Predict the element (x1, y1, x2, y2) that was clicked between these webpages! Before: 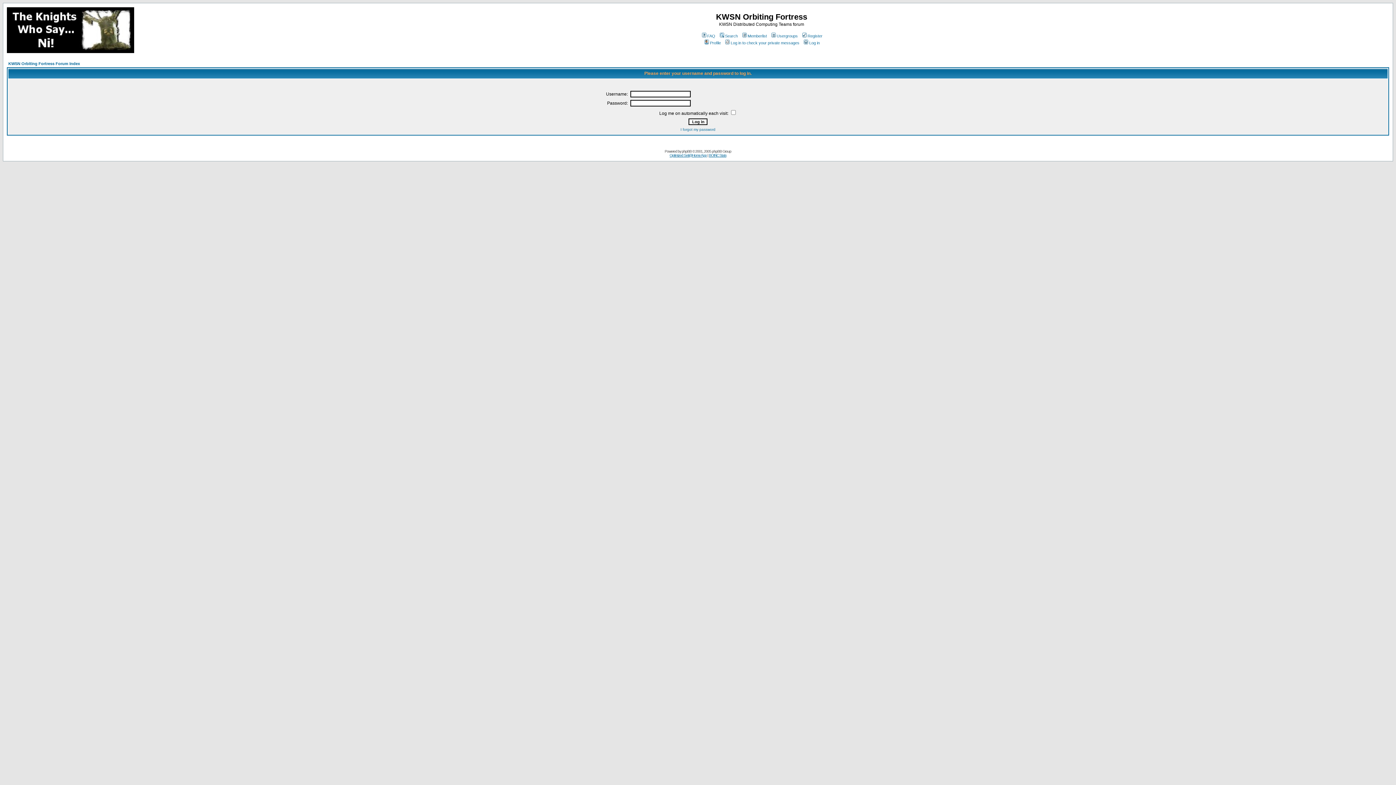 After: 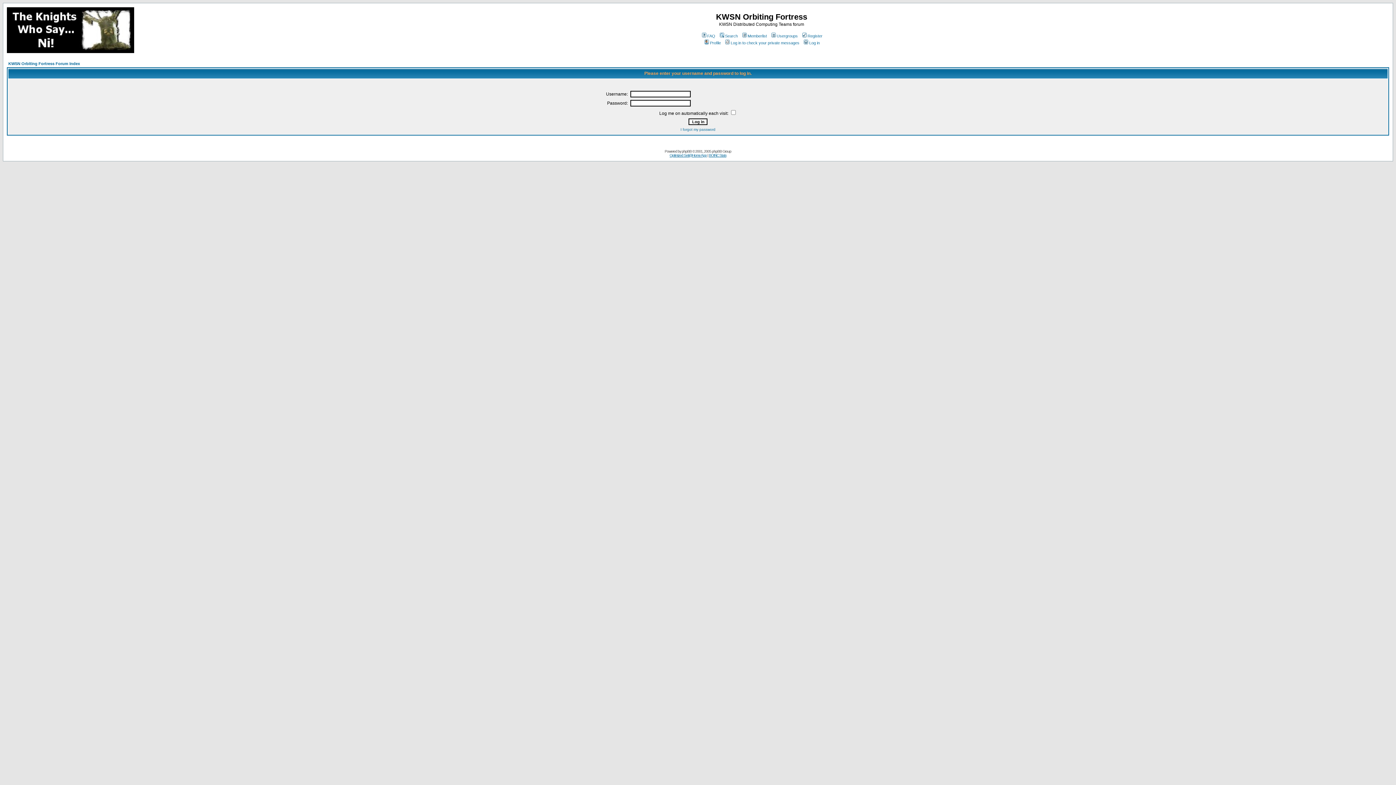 Action: bbox: (724, 40, 799, 45) label: Log in to check your private messages